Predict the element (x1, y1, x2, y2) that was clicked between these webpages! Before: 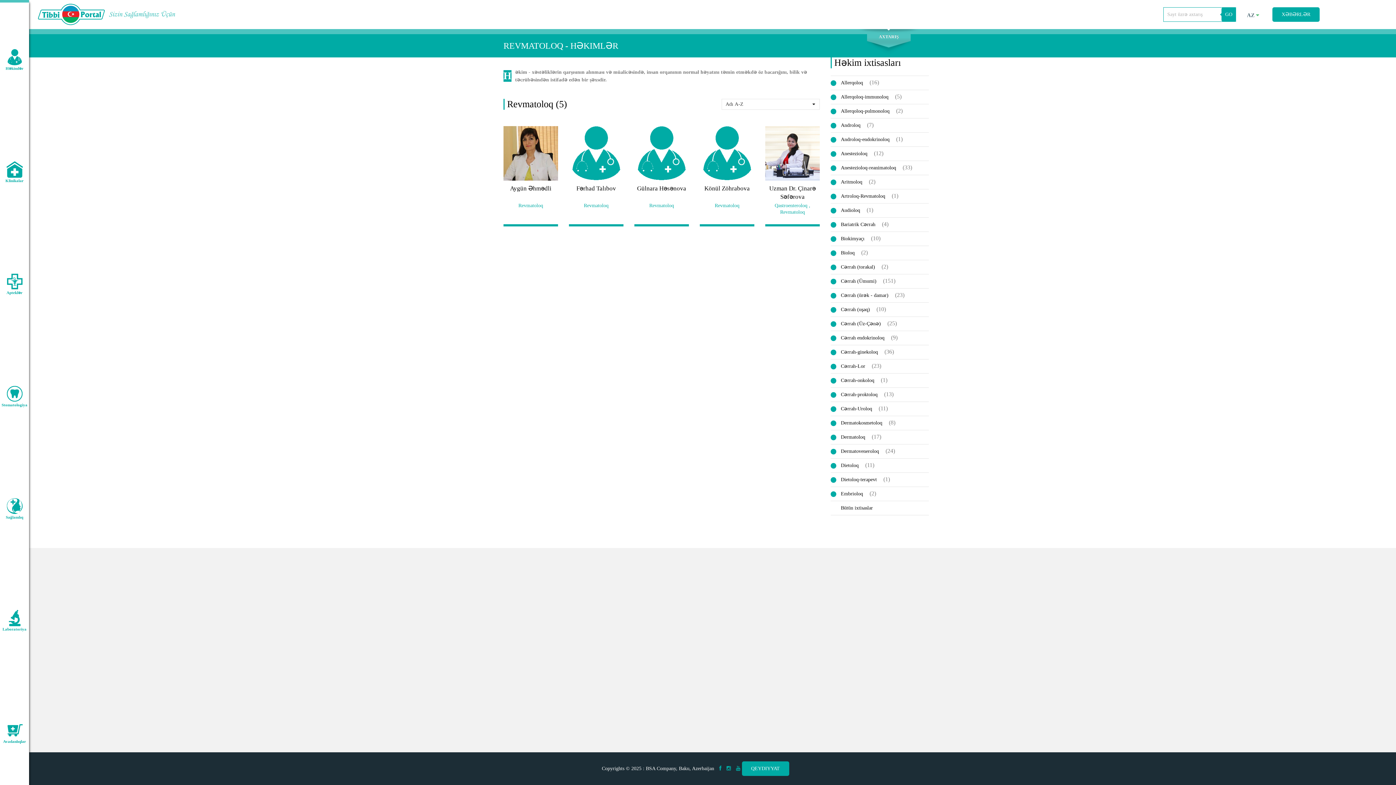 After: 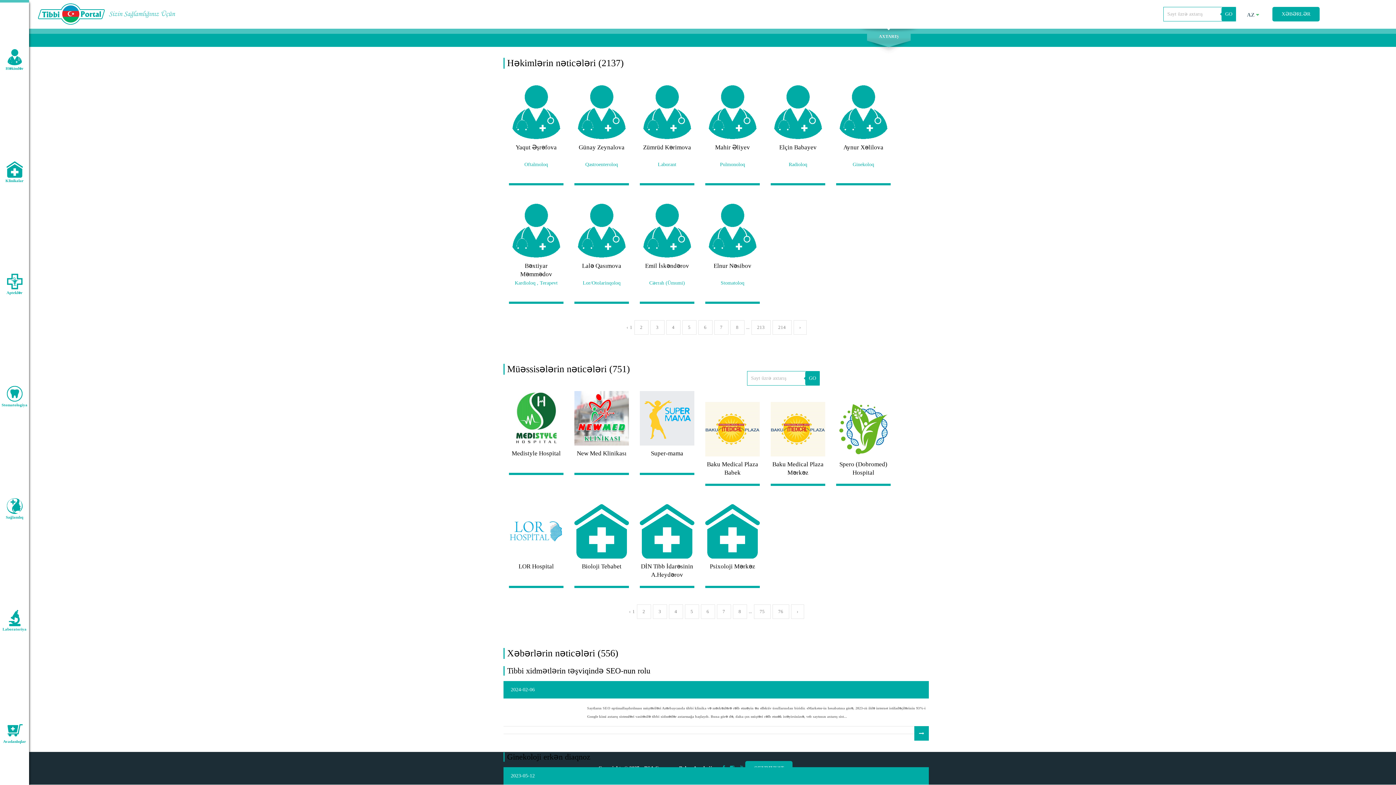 Action: label: GO bbox: (1221, 7, 1236, 21)